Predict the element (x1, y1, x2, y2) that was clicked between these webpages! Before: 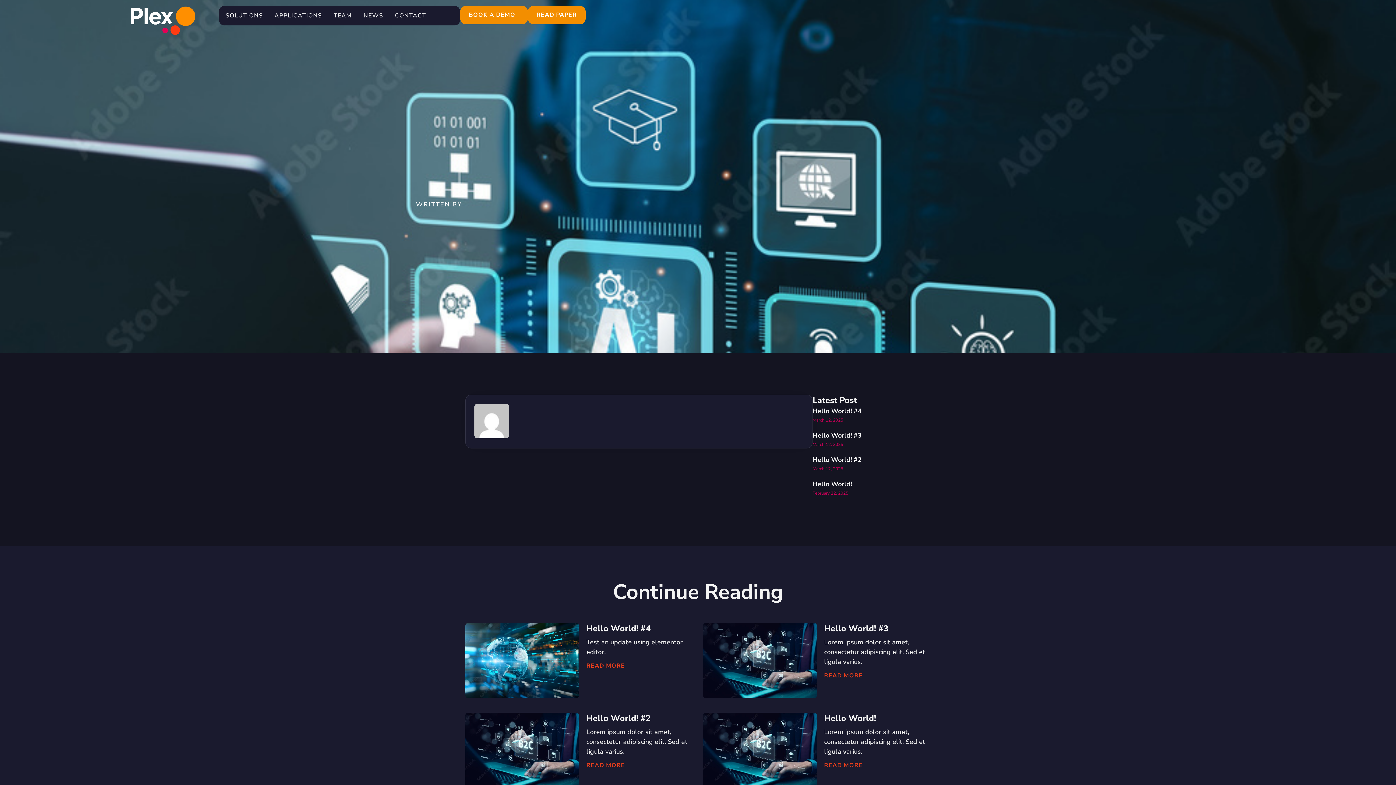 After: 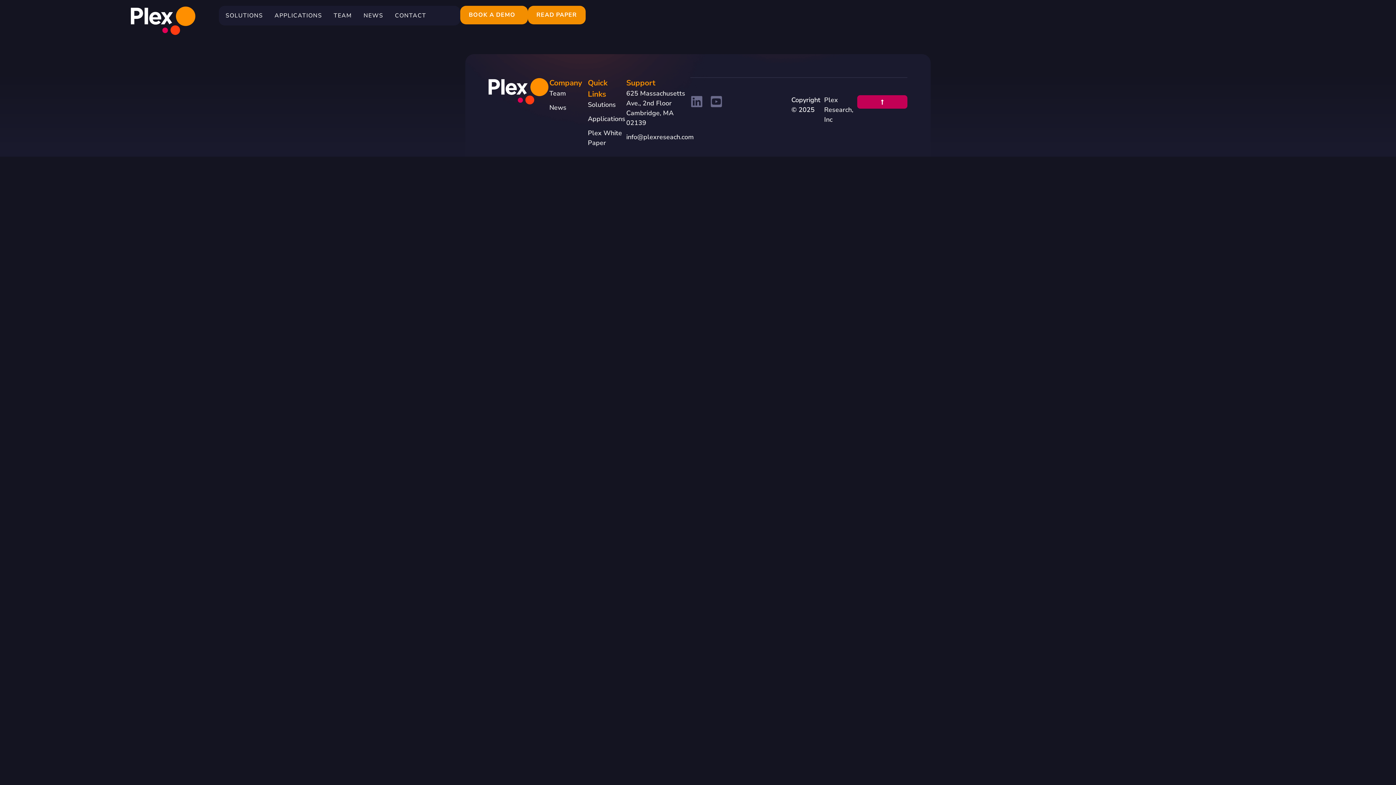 Action: label: Hello World! #4 bbox: (812, 406, 861, 415)